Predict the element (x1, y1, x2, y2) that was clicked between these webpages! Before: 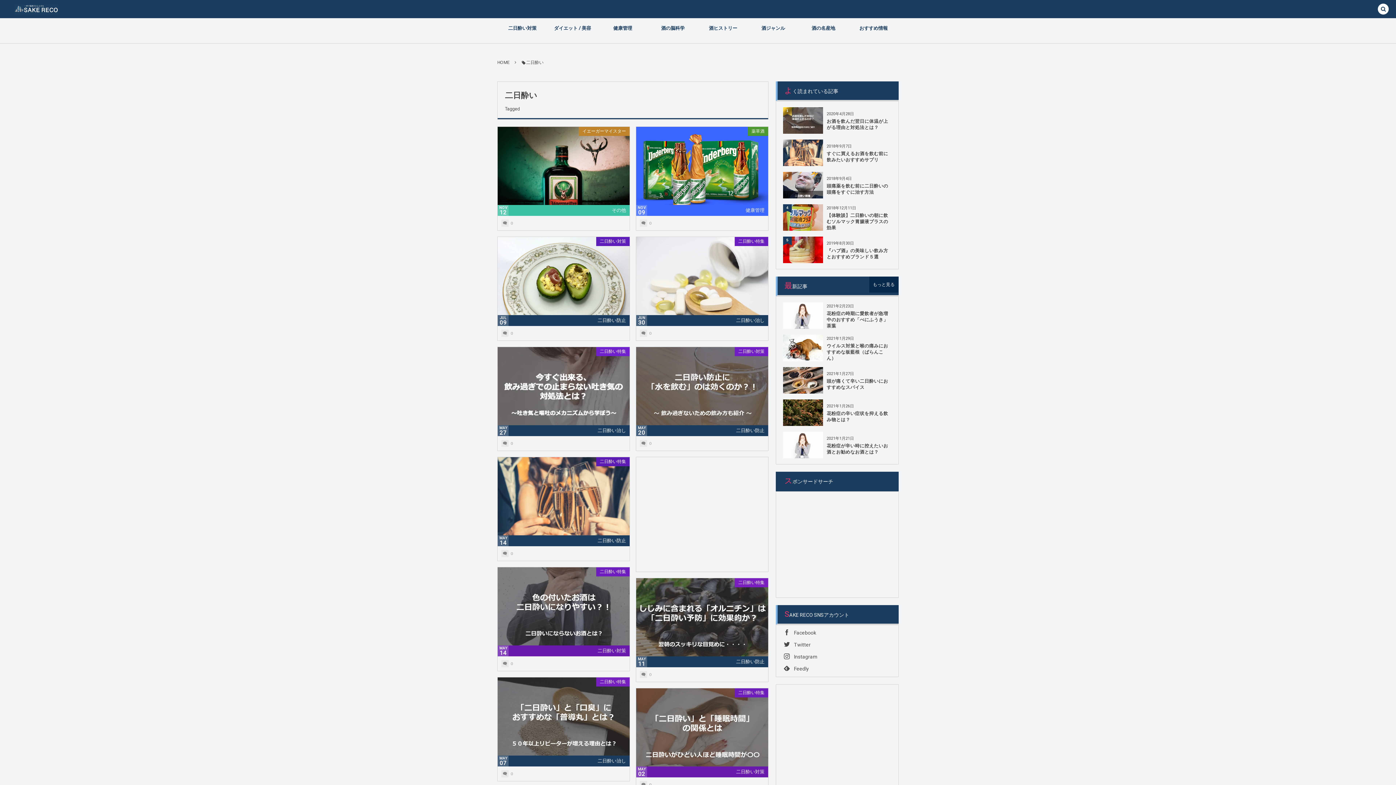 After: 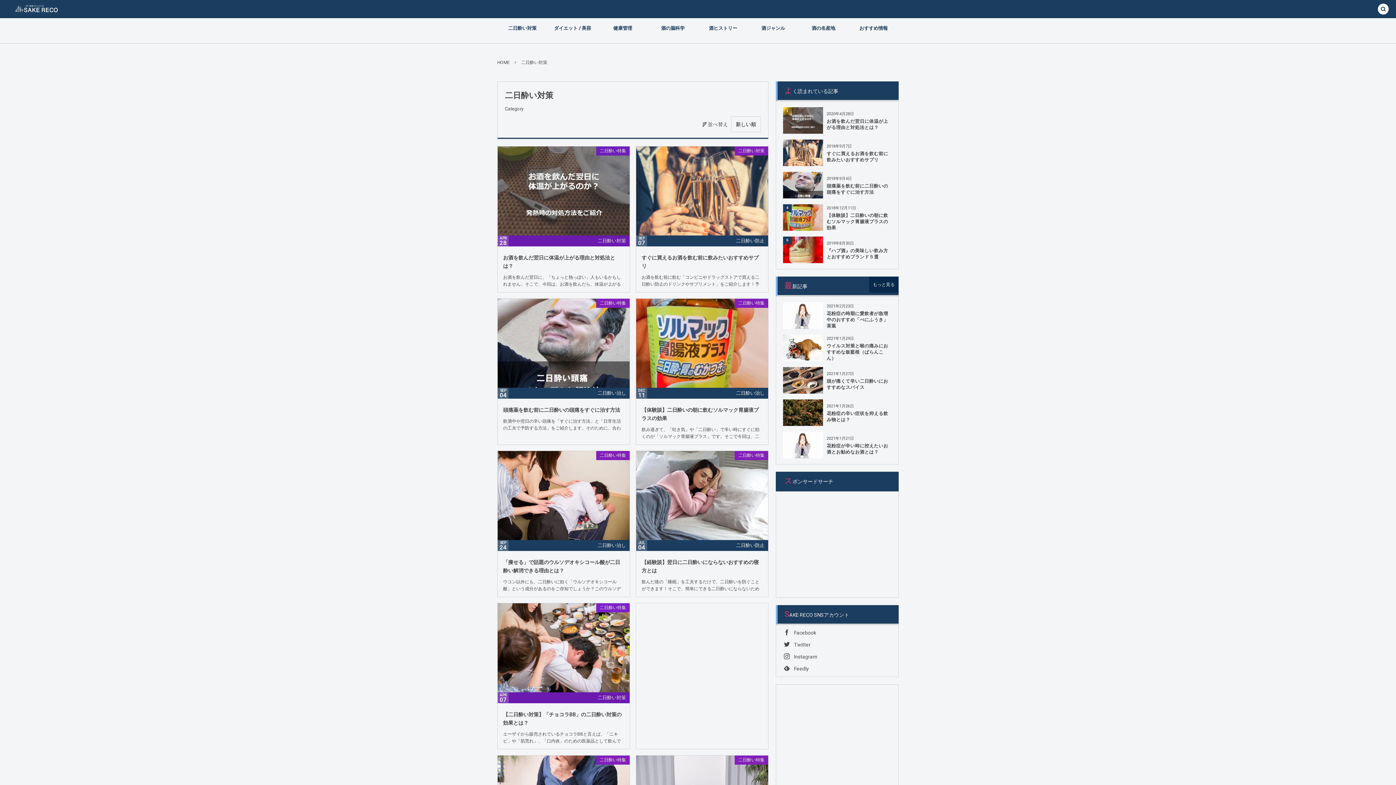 Action: label: 二日酔い対策 bbox: (636, 766, 768, 777)